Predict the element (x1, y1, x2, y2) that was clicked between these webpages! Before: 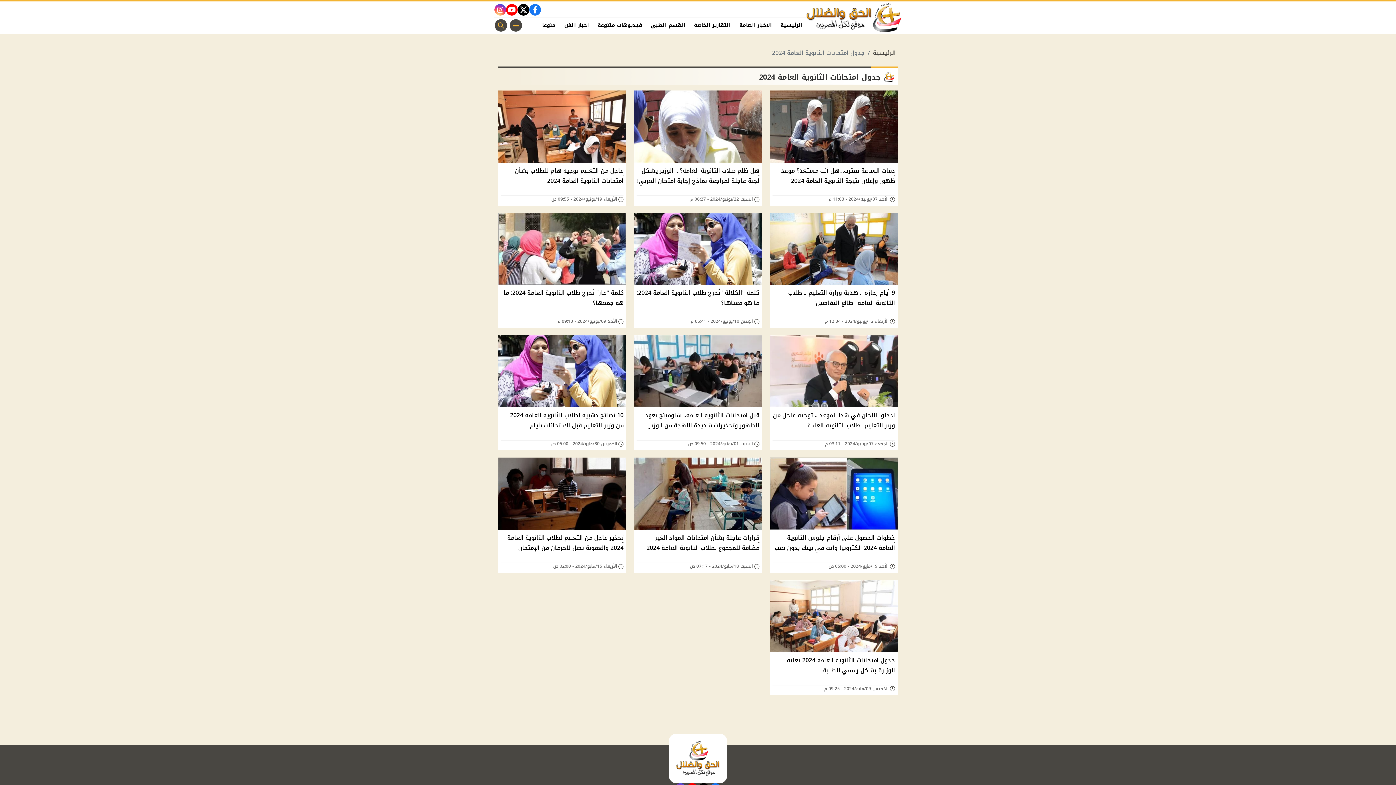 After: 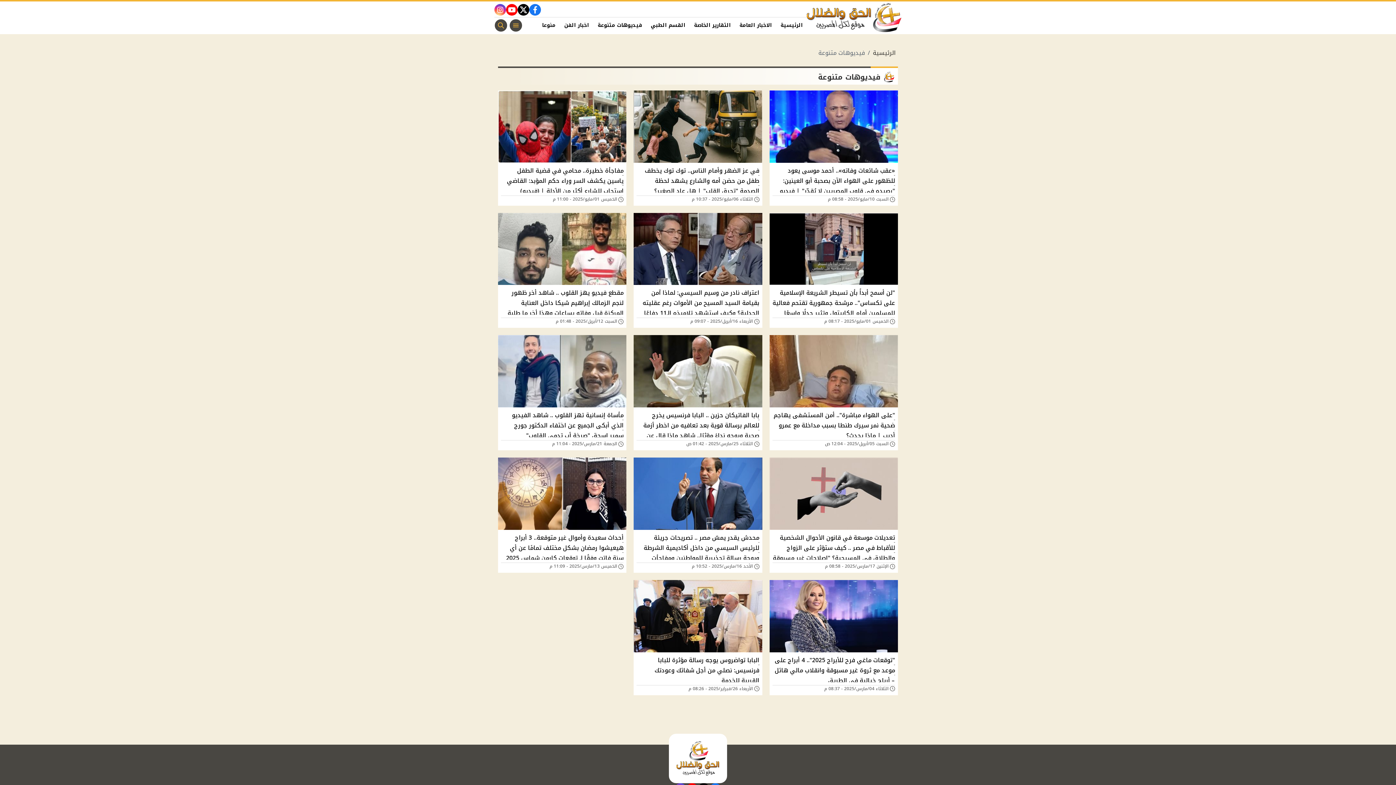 Action: bbox: (593, 18, 646, 31) label: فيديوهات متنوعة